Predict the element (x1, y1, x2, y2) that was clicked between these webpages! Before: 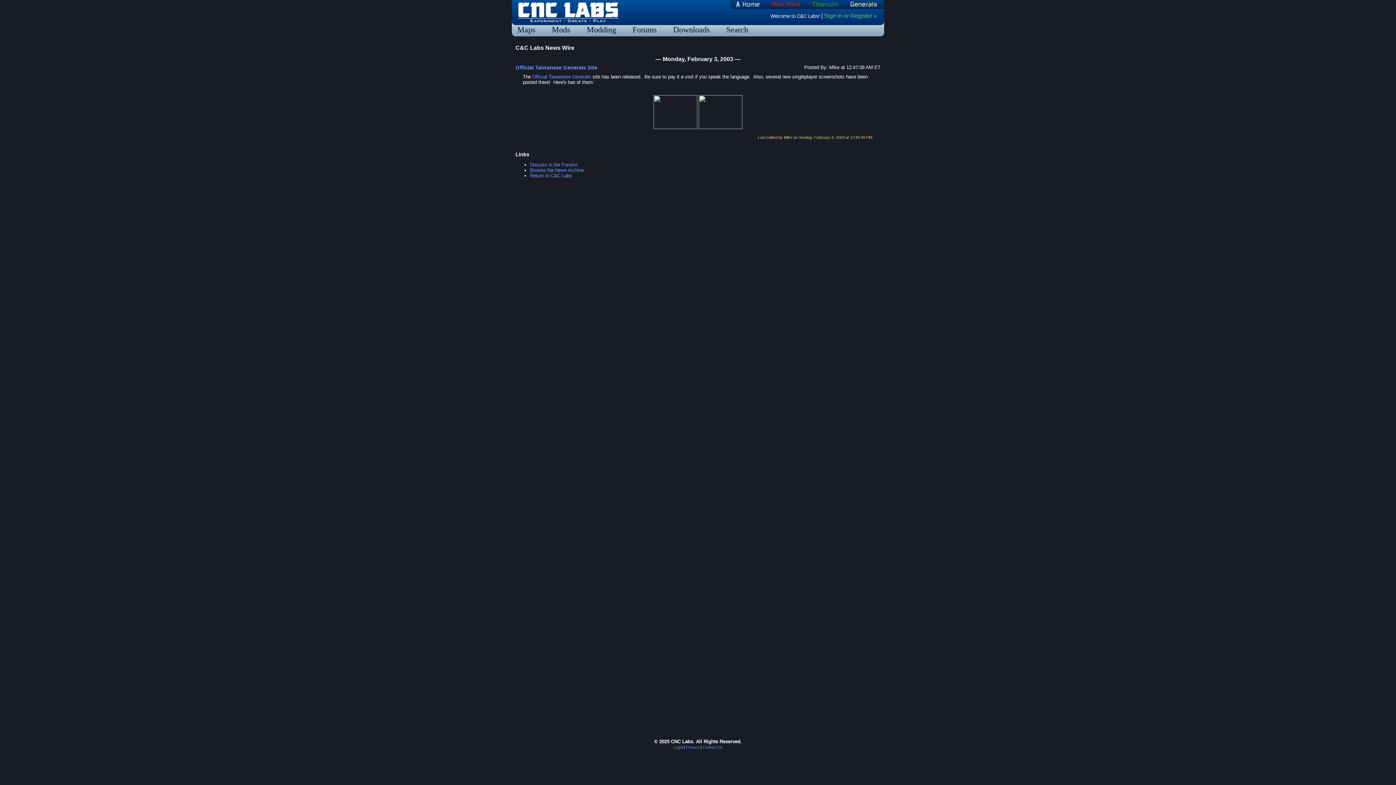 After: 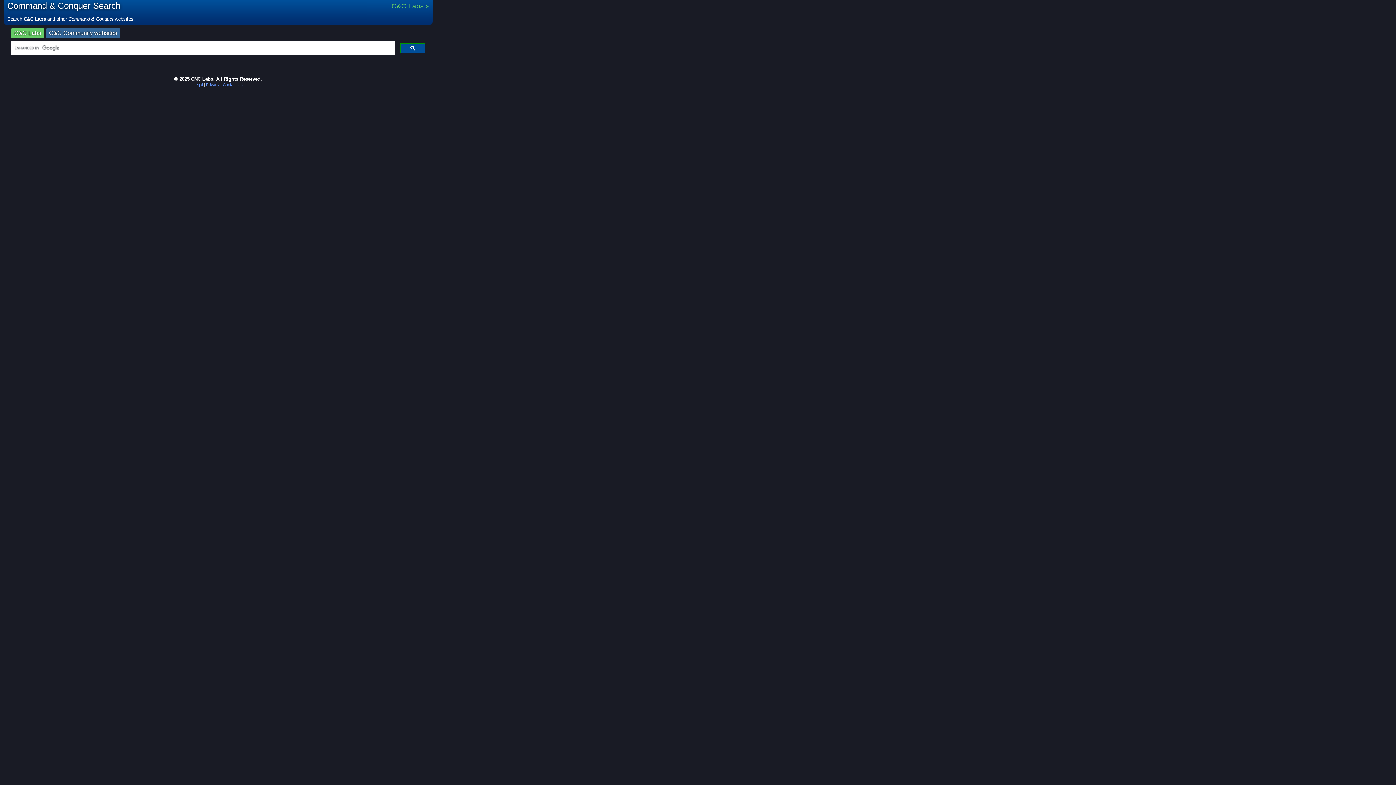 Action: label: Search bbox: (726, 25, 748, 34)